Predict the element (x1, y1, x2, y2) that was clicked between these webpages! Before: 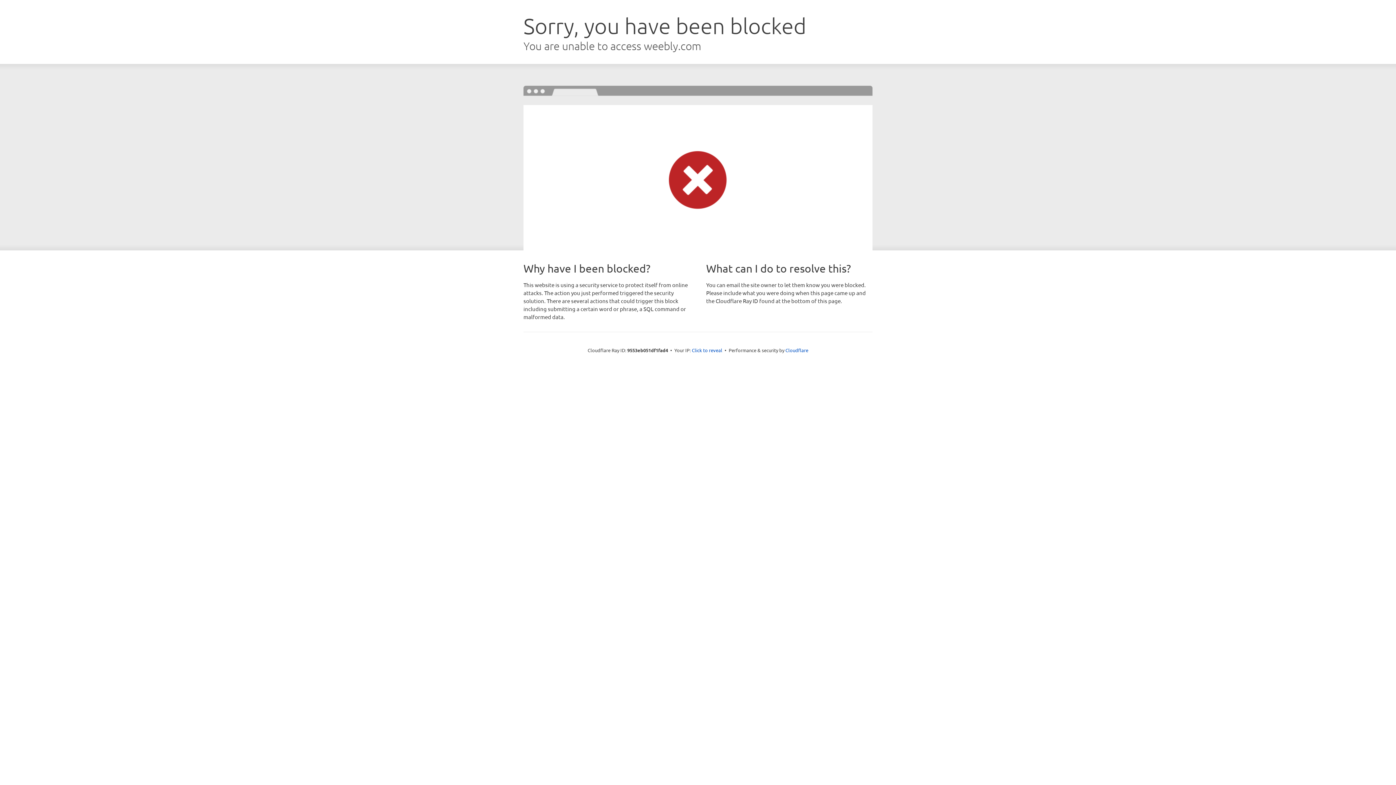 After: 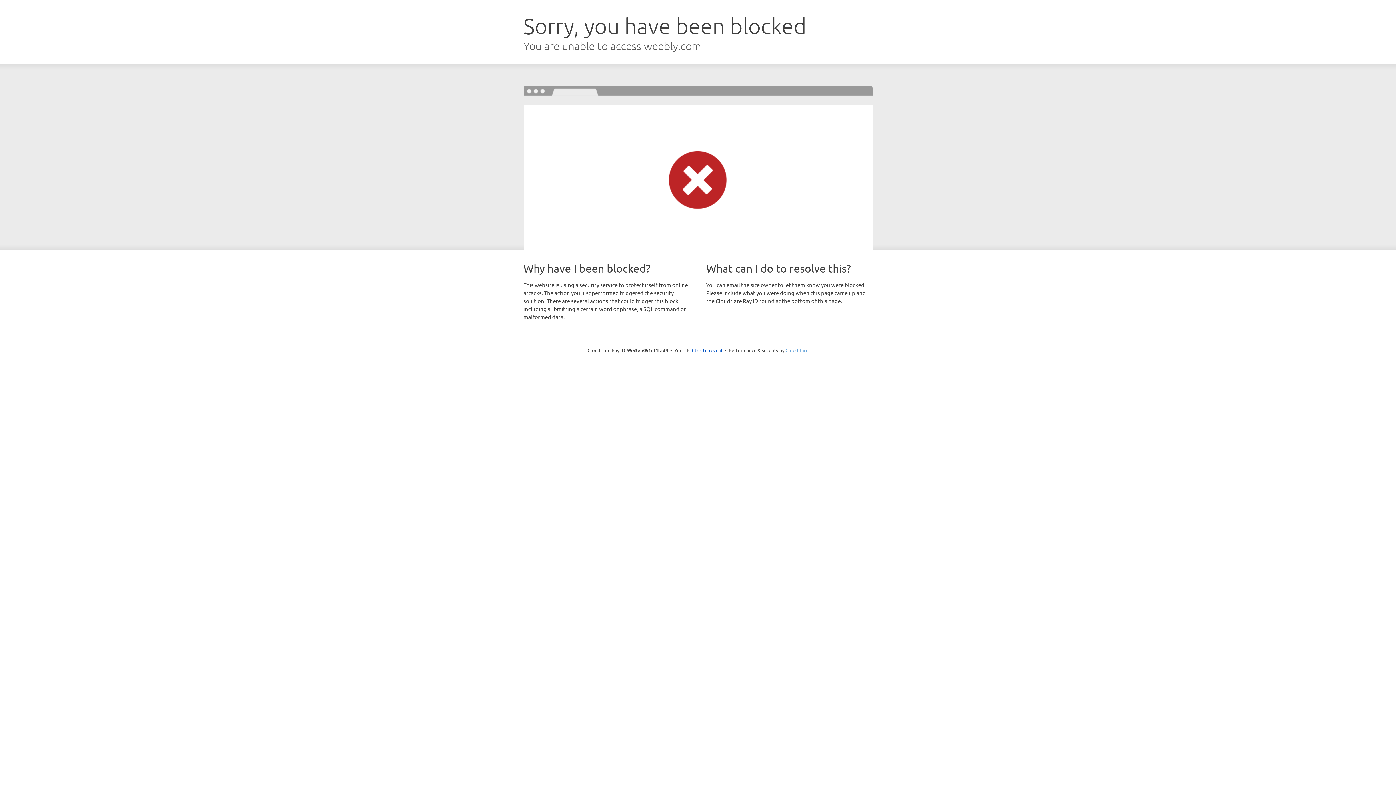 Action: label: Cloudflare bbox: (785, 347, 808, 353)